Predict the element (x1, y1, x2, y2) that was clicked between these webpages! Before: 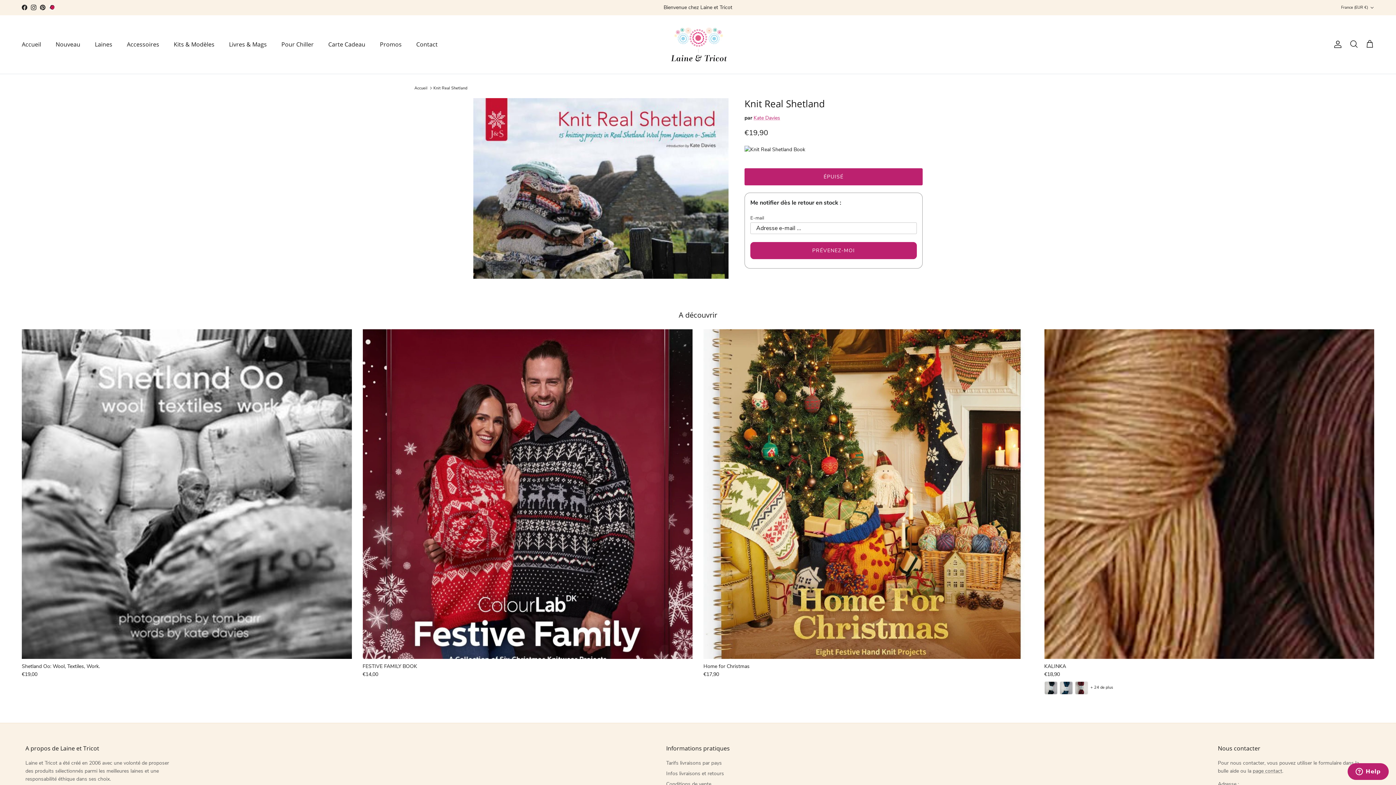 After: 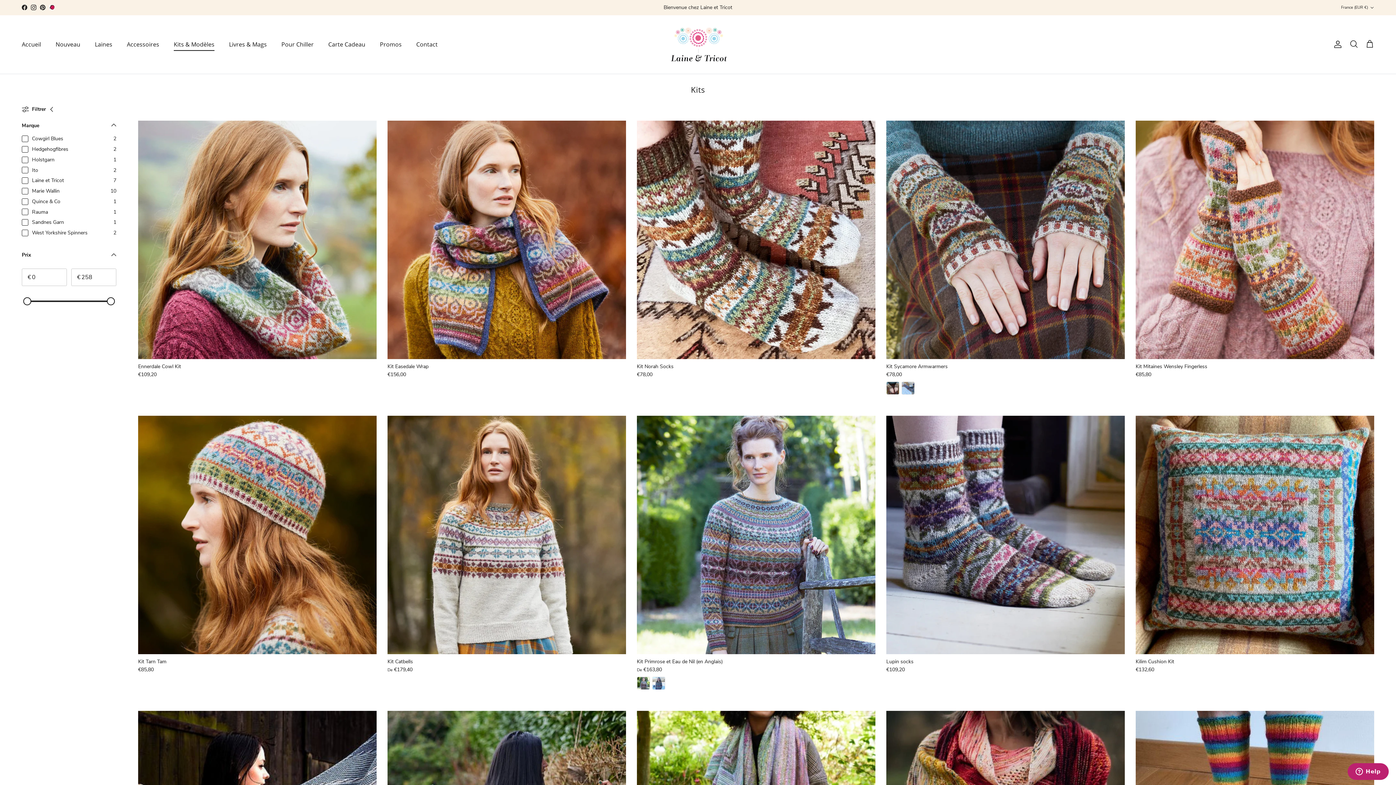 Action: bbox: (167, 32, 221, 56) label: Kits & Modèles